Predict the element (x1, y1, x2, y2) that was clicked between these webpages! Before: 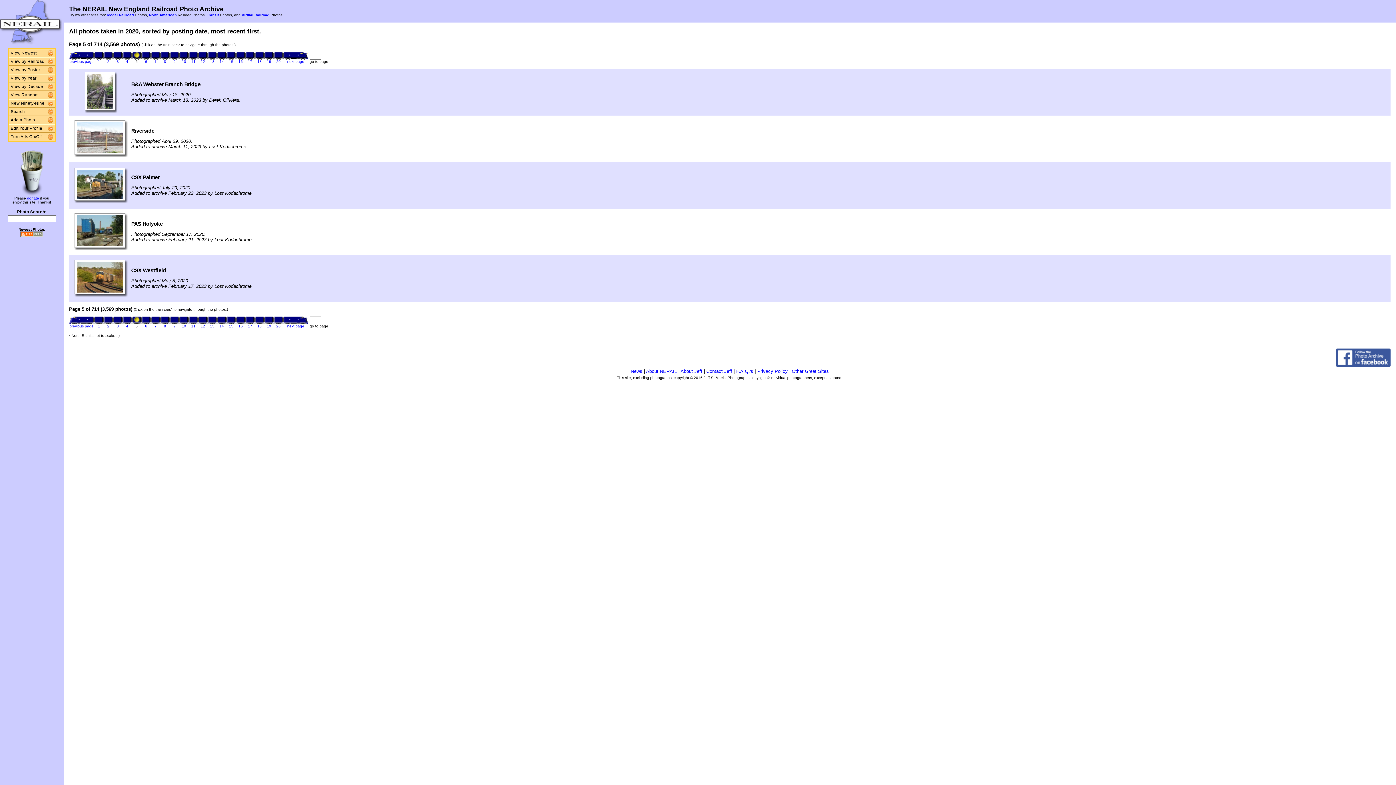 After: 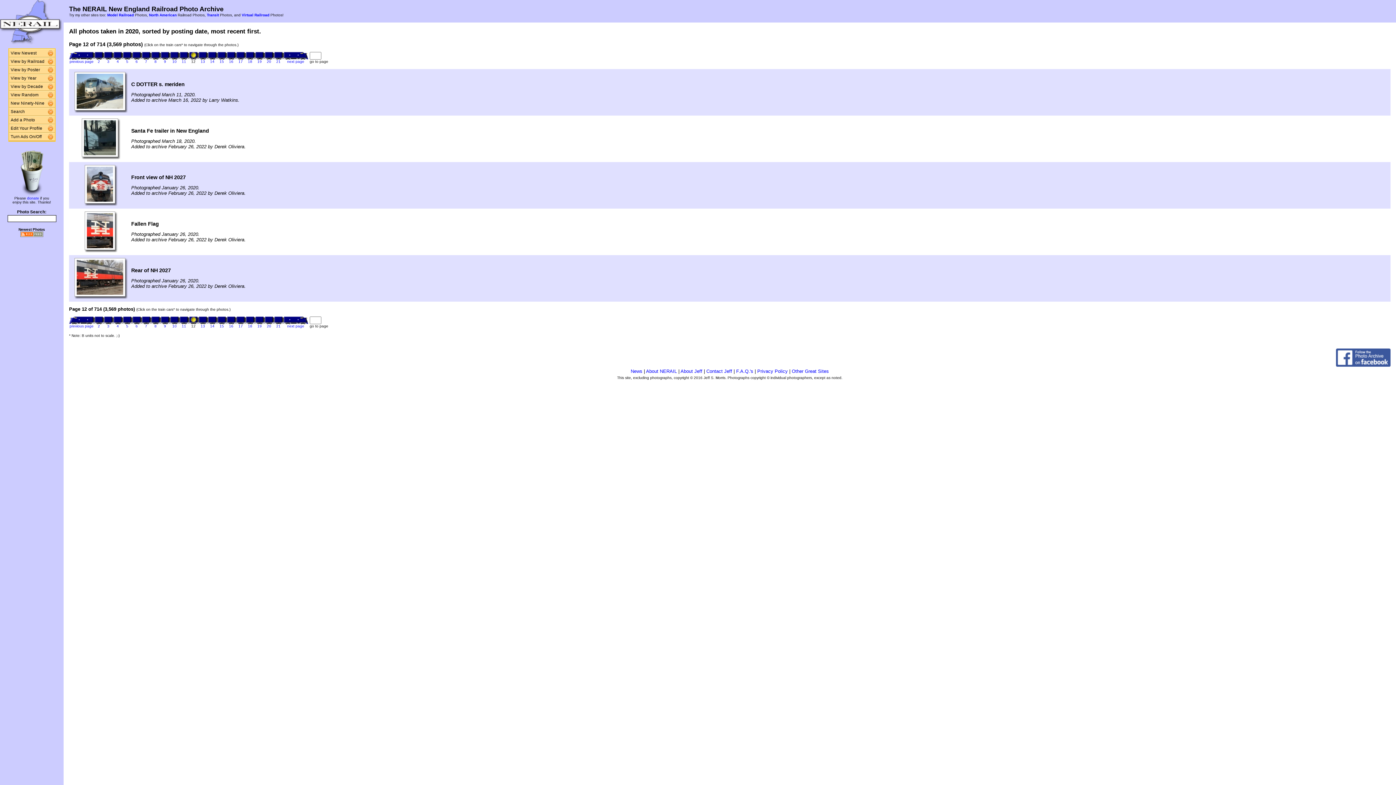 Action: bbox: (198, 54, 207, 60)